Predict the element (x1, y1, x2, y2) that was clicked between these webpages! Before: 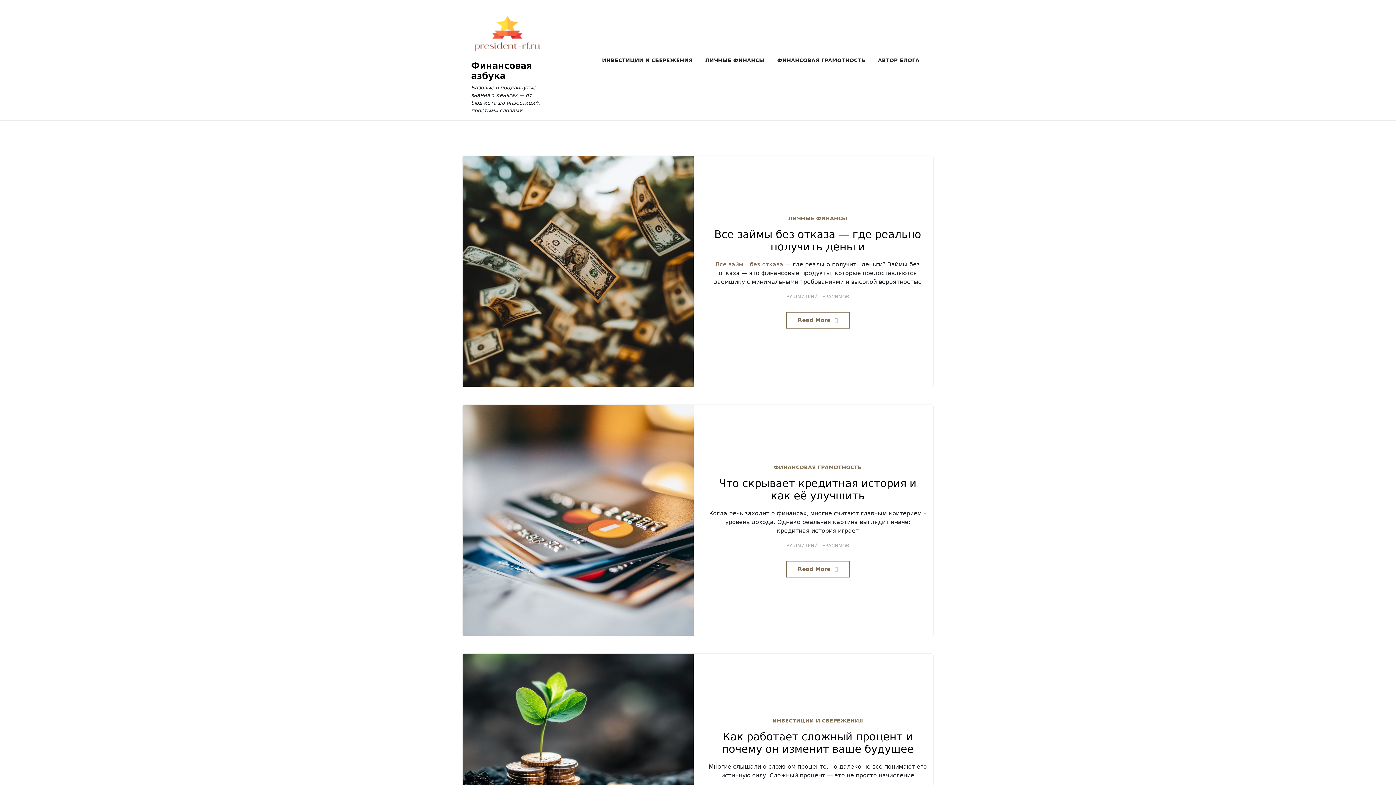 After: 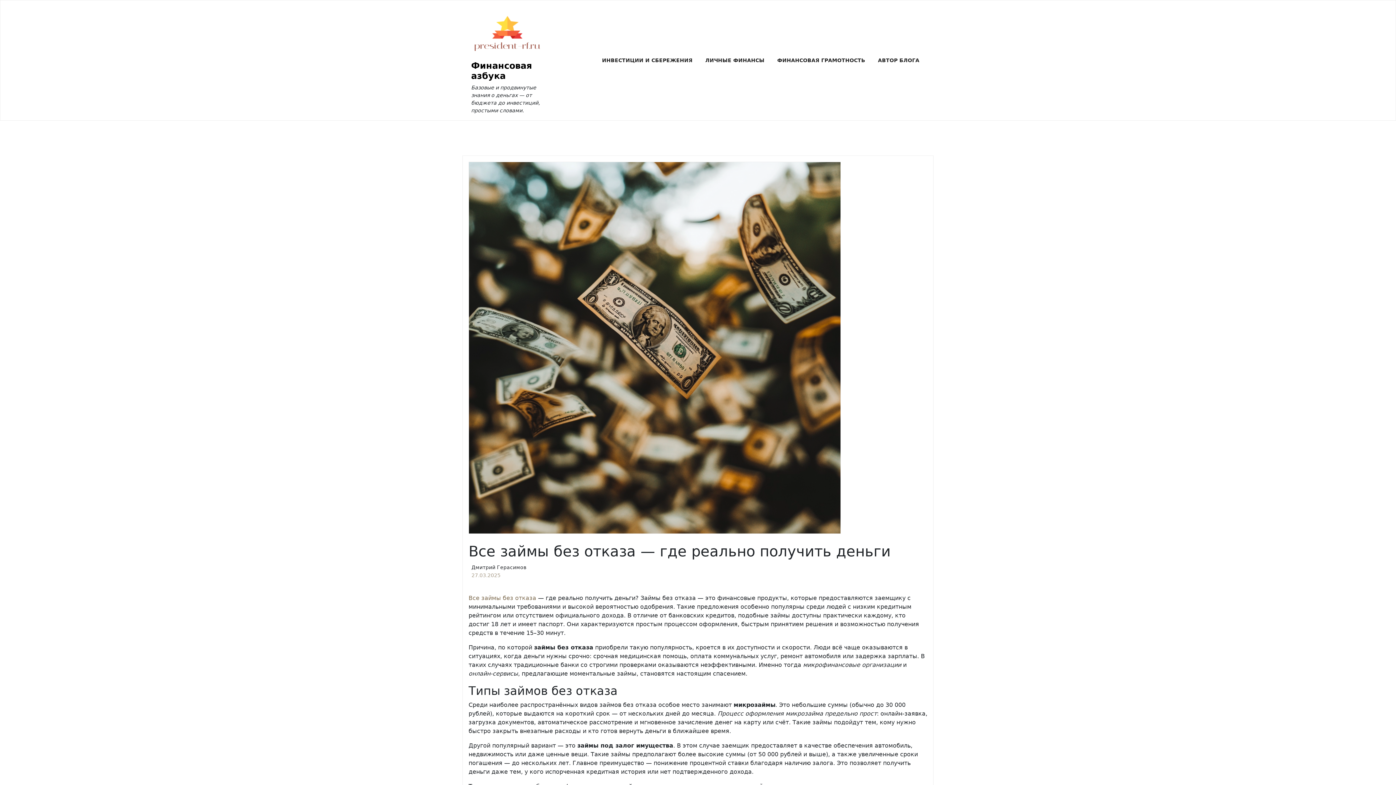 Action: bbox: (786, 311, 849, 328) label: Read More 